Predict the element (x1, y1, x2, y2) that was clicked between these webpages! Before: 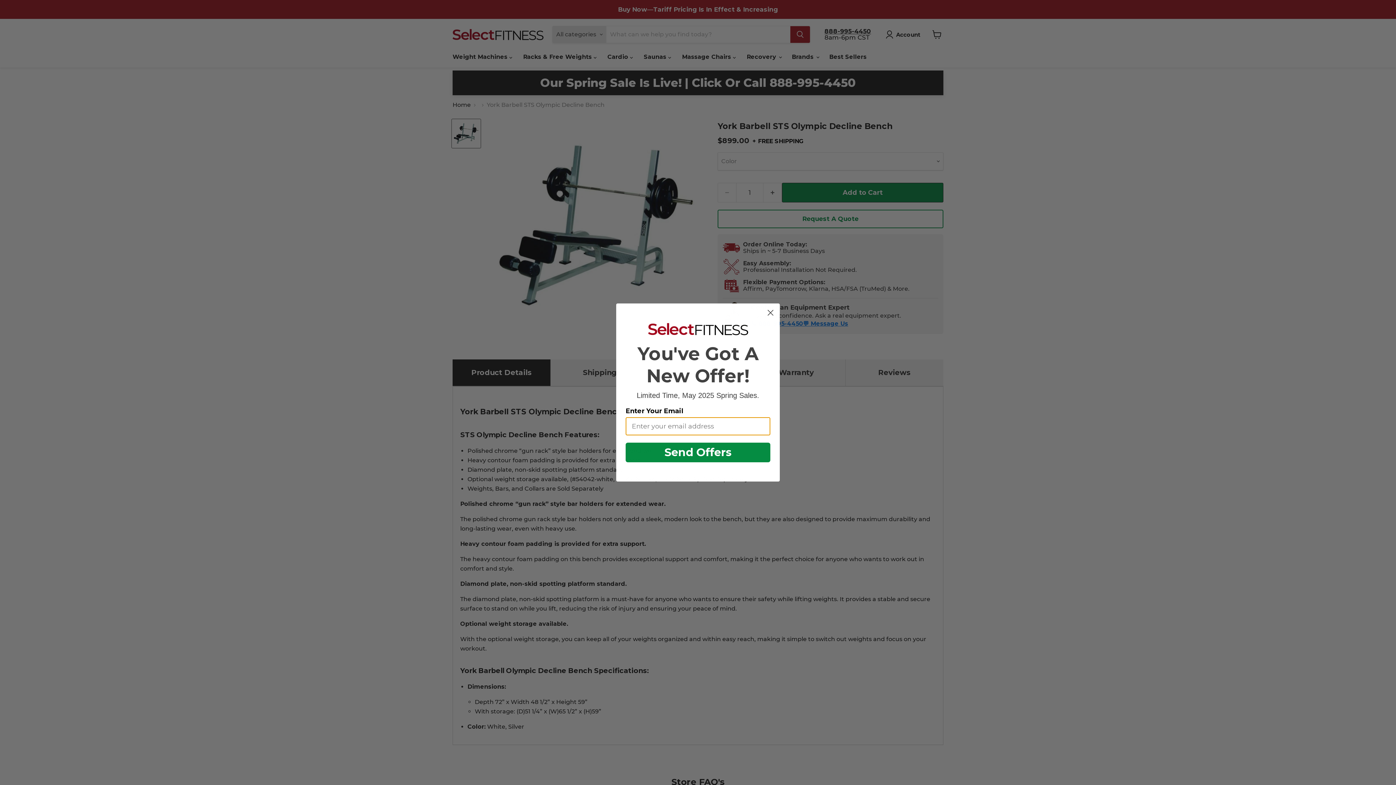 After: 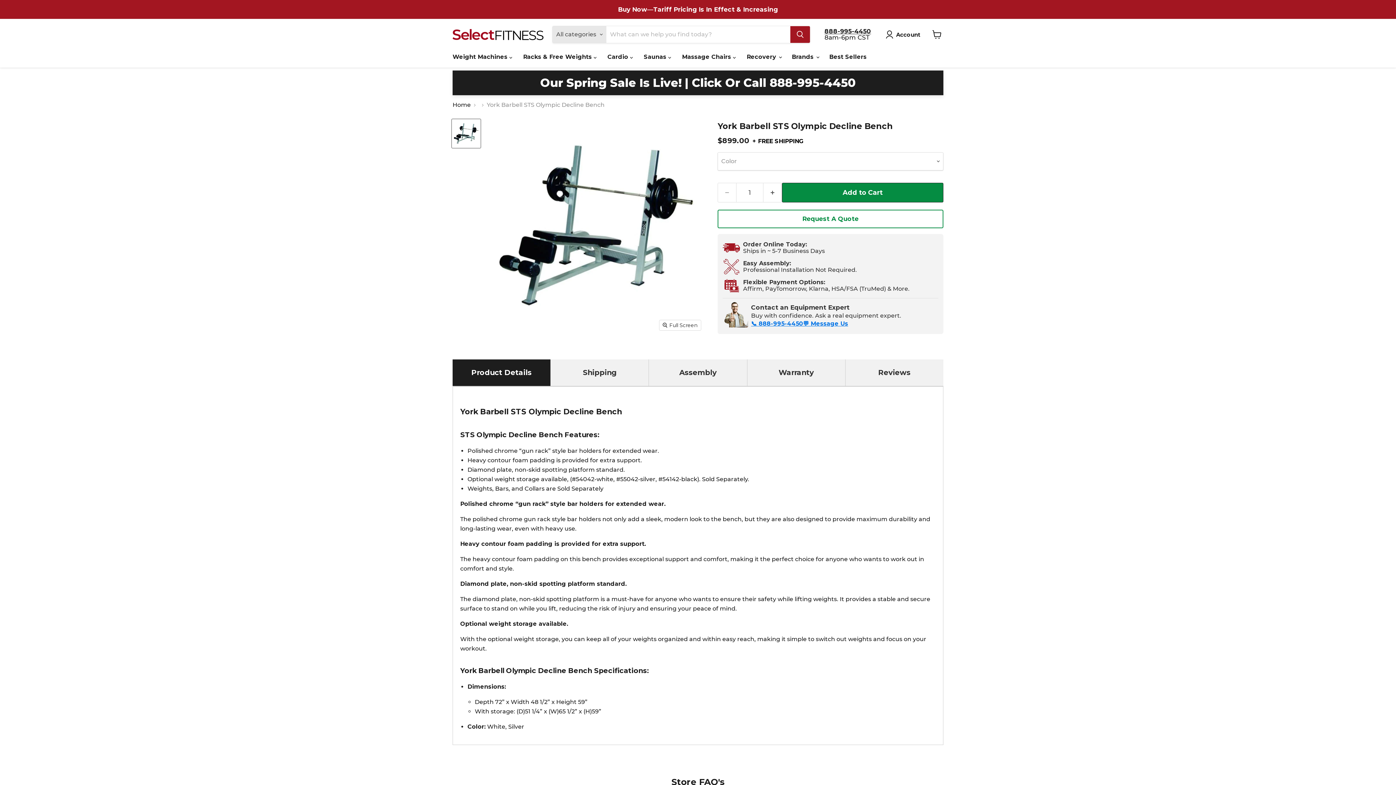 Action: label: Close dialog bbox: (764, 317, 777, 330)